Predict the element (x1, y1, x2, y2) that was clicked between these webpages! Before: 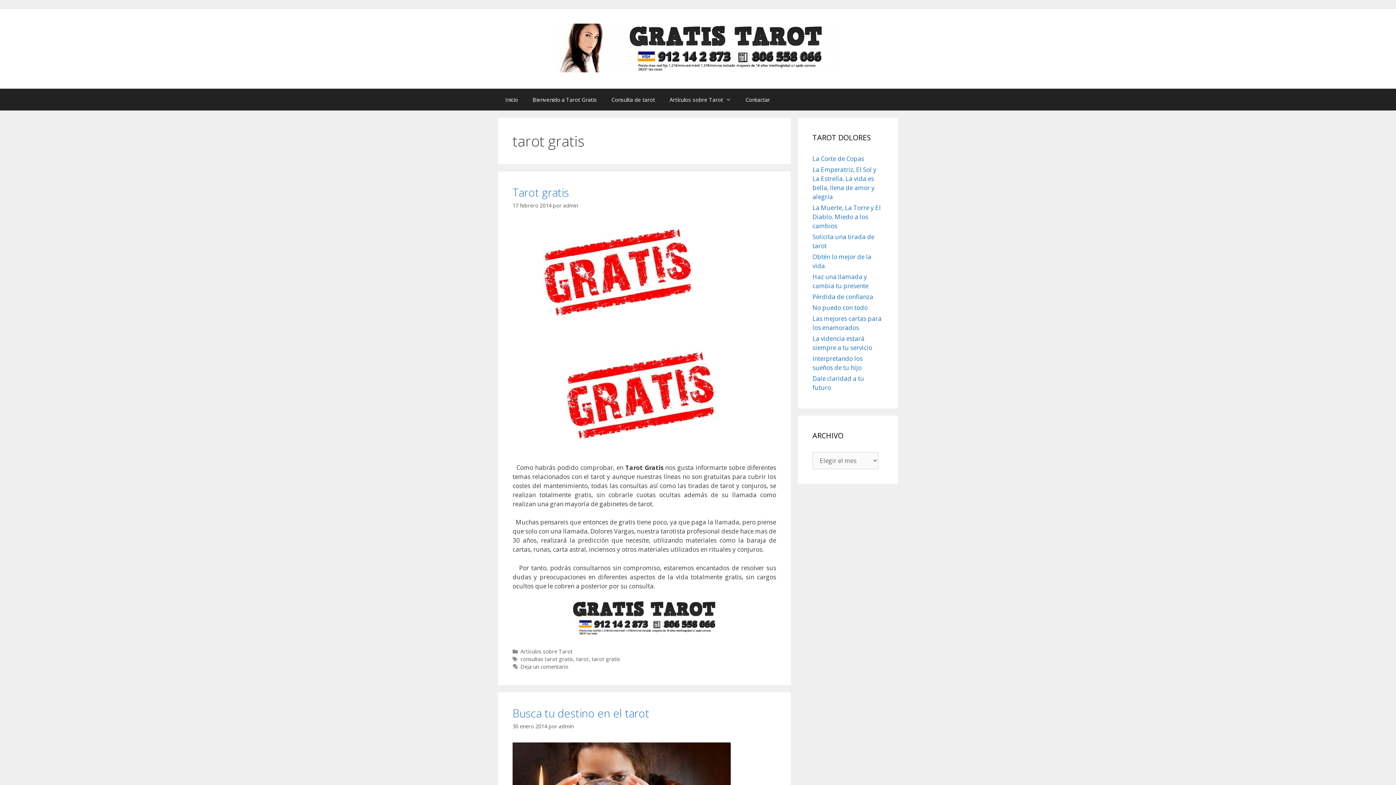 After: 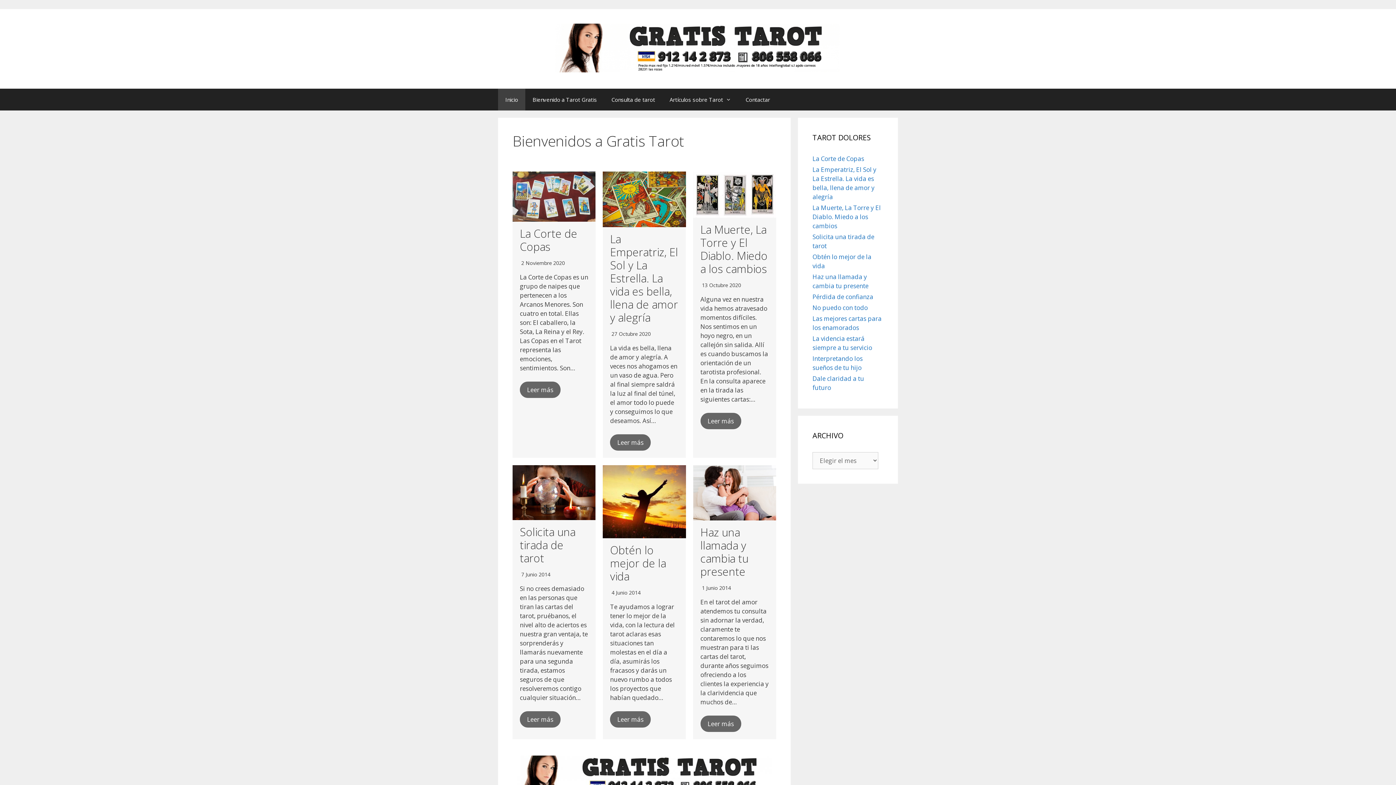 Action: bbox: (552, 44, 843, 52)